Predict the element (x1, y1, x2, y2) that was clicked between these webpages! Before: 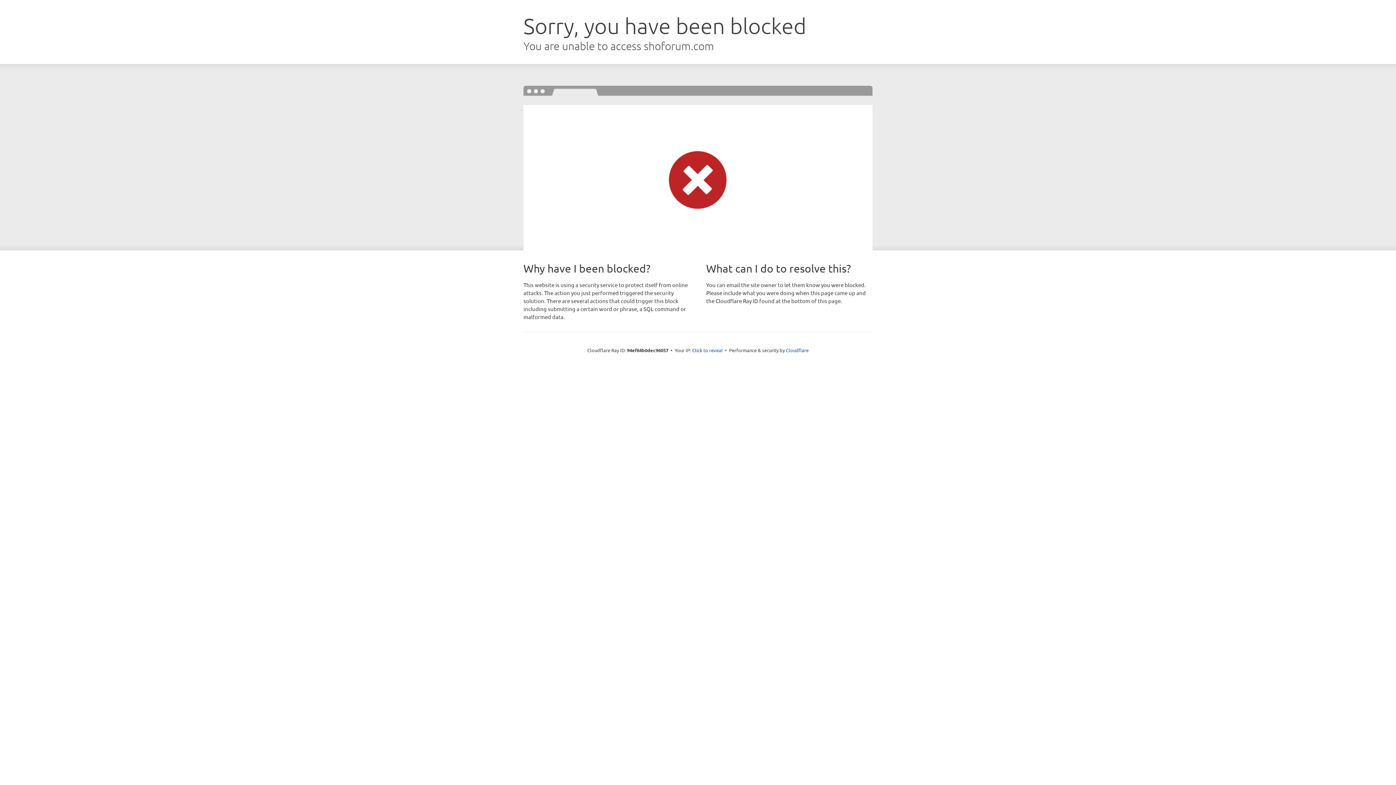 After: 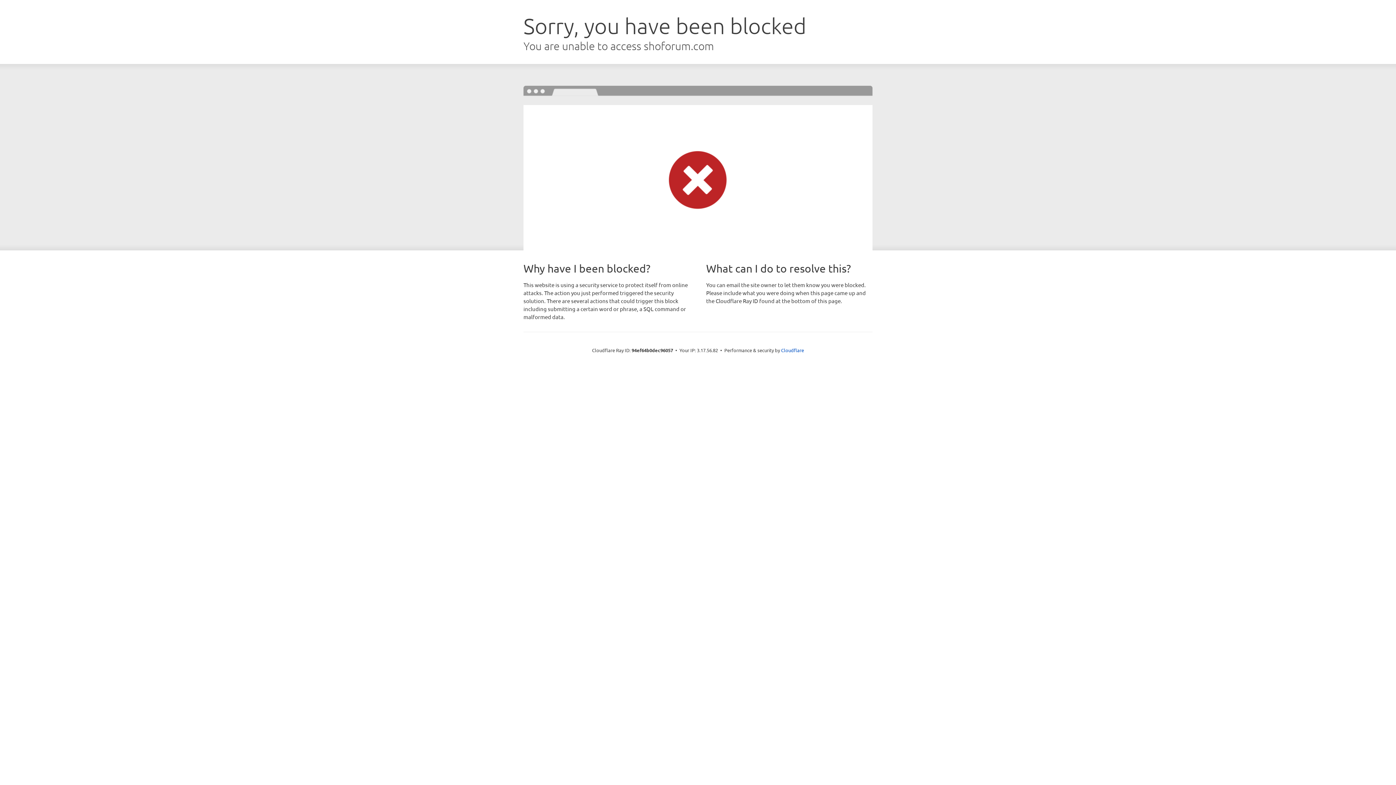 Action: bbox: (692, 346, 722, 353) label: Click to reveal